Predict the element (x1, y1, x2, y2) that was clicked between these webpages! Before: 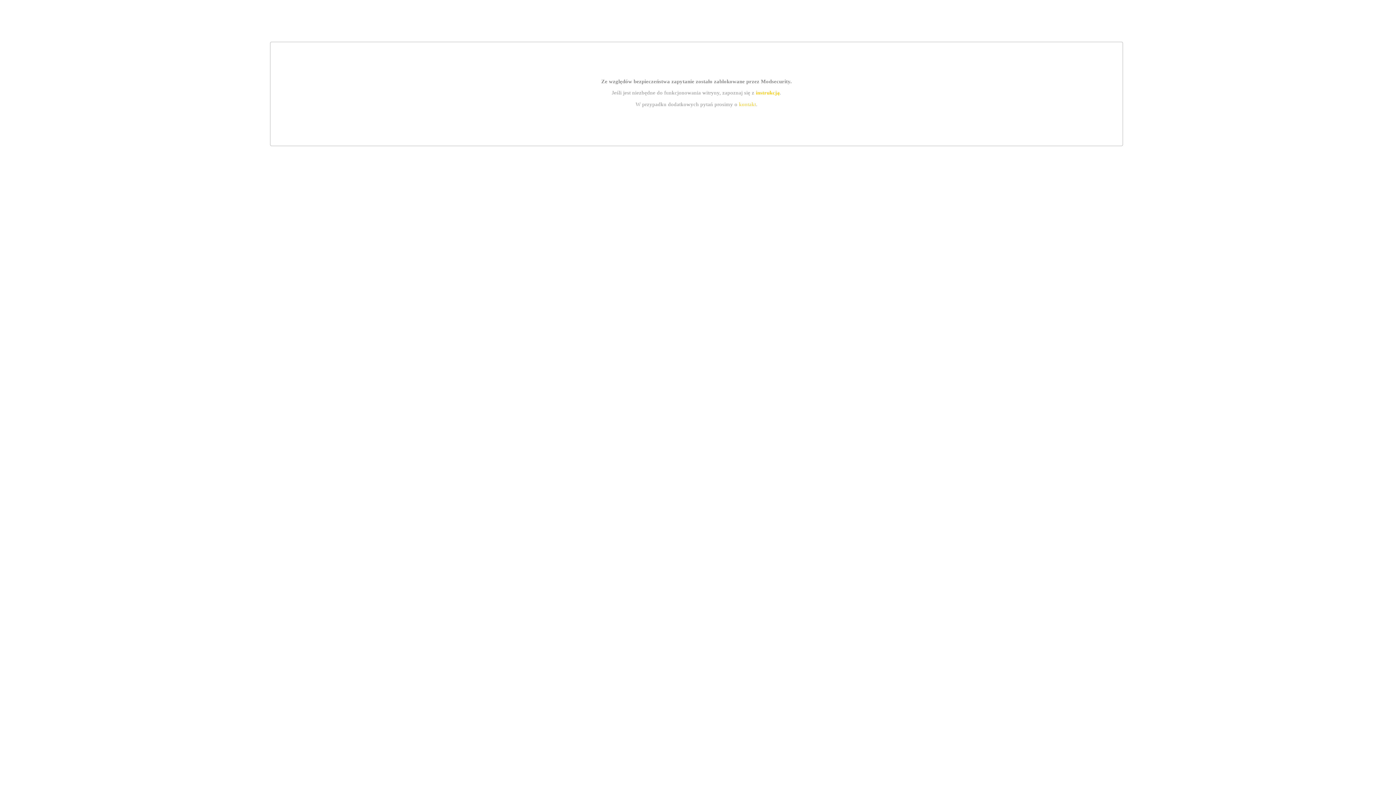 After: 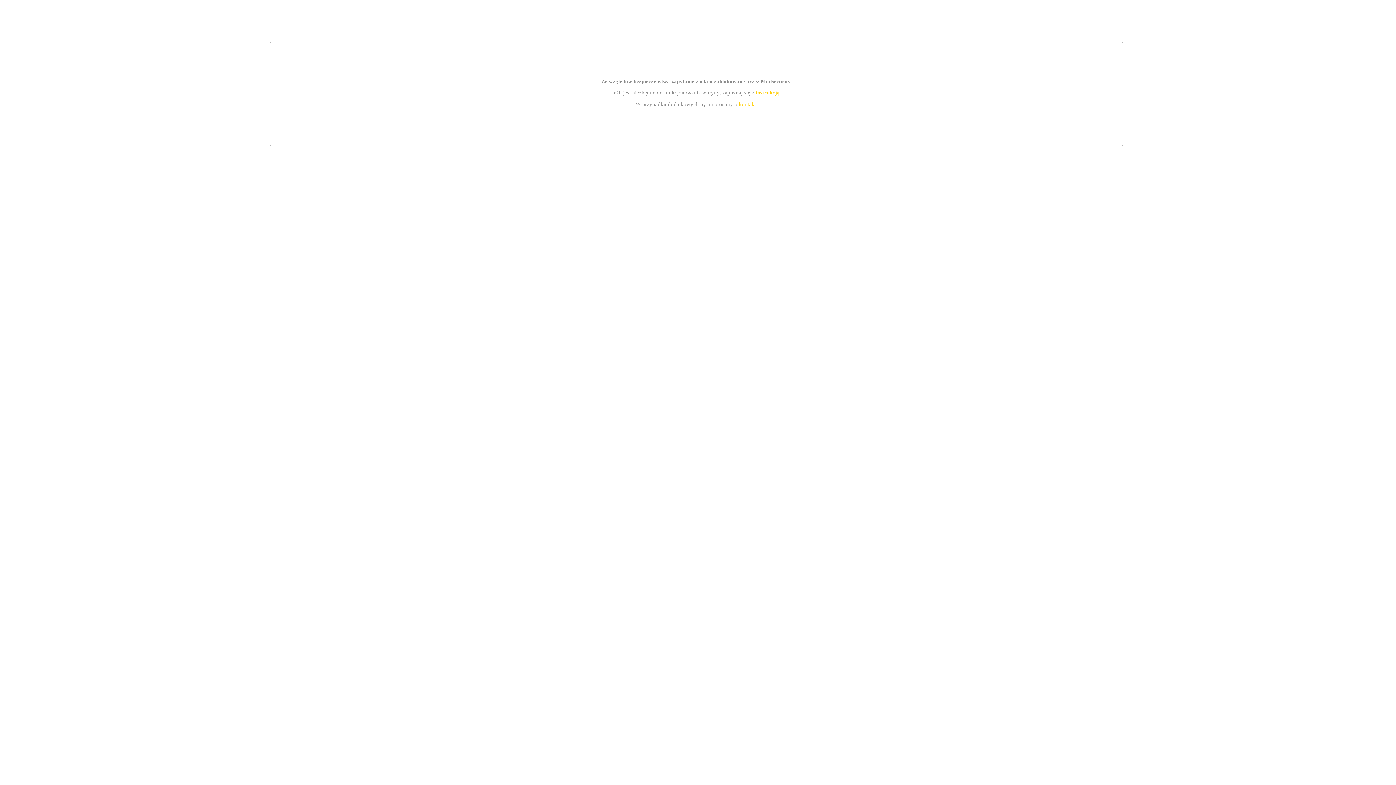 Action: label: instrukcją bbox: (755, 89, 779, 95)